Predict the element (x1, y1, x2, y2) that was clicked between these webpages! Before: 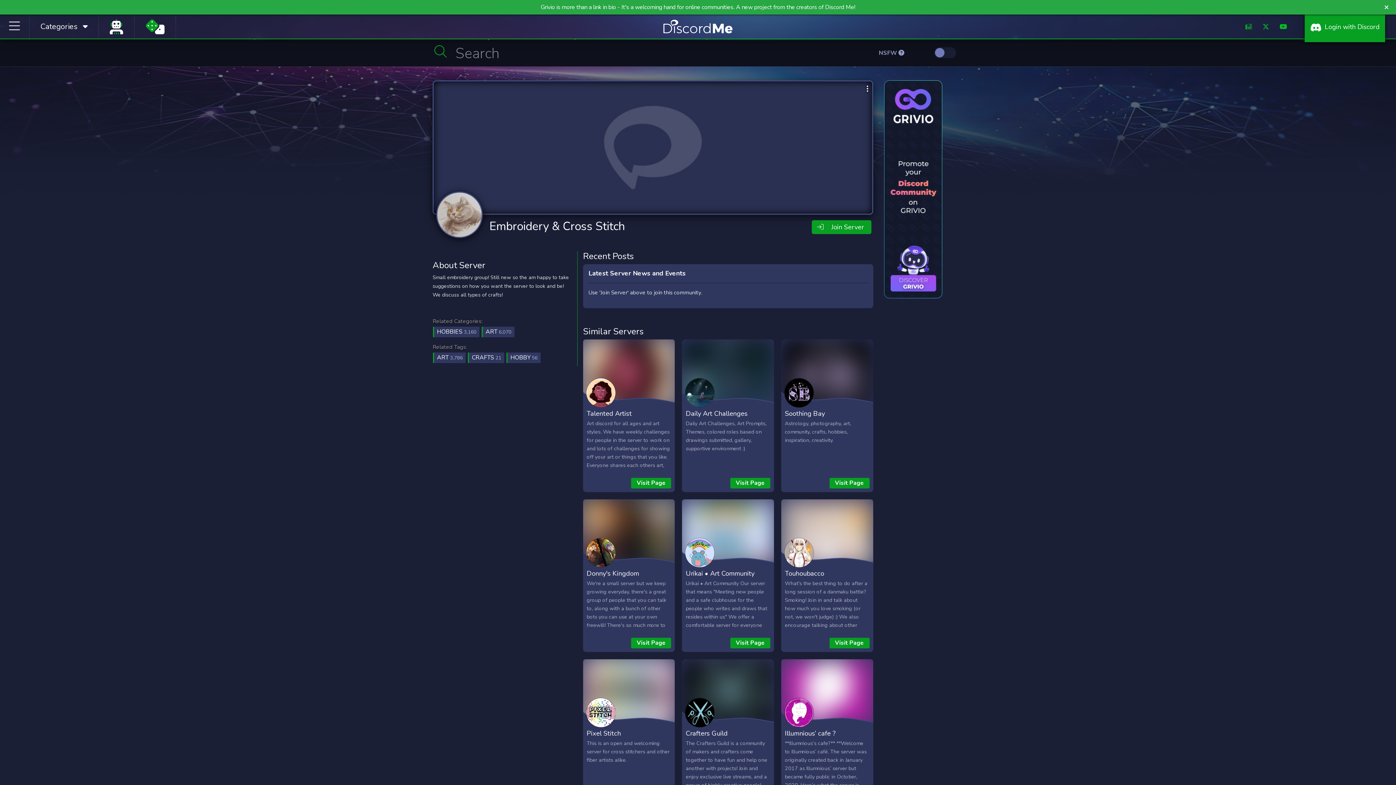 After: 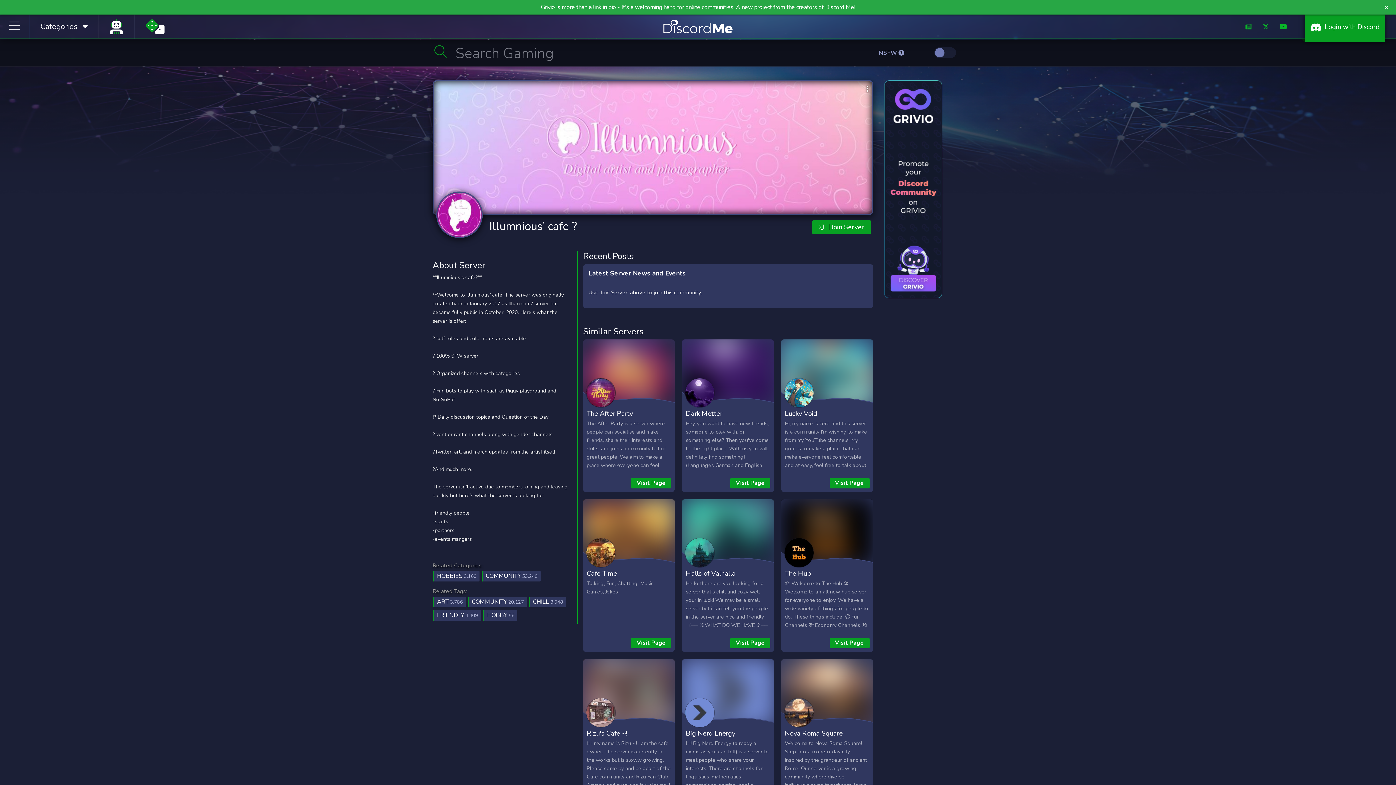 Action: bbox: (785, 729, 836, 738) label: Illumnious’ cafe ?